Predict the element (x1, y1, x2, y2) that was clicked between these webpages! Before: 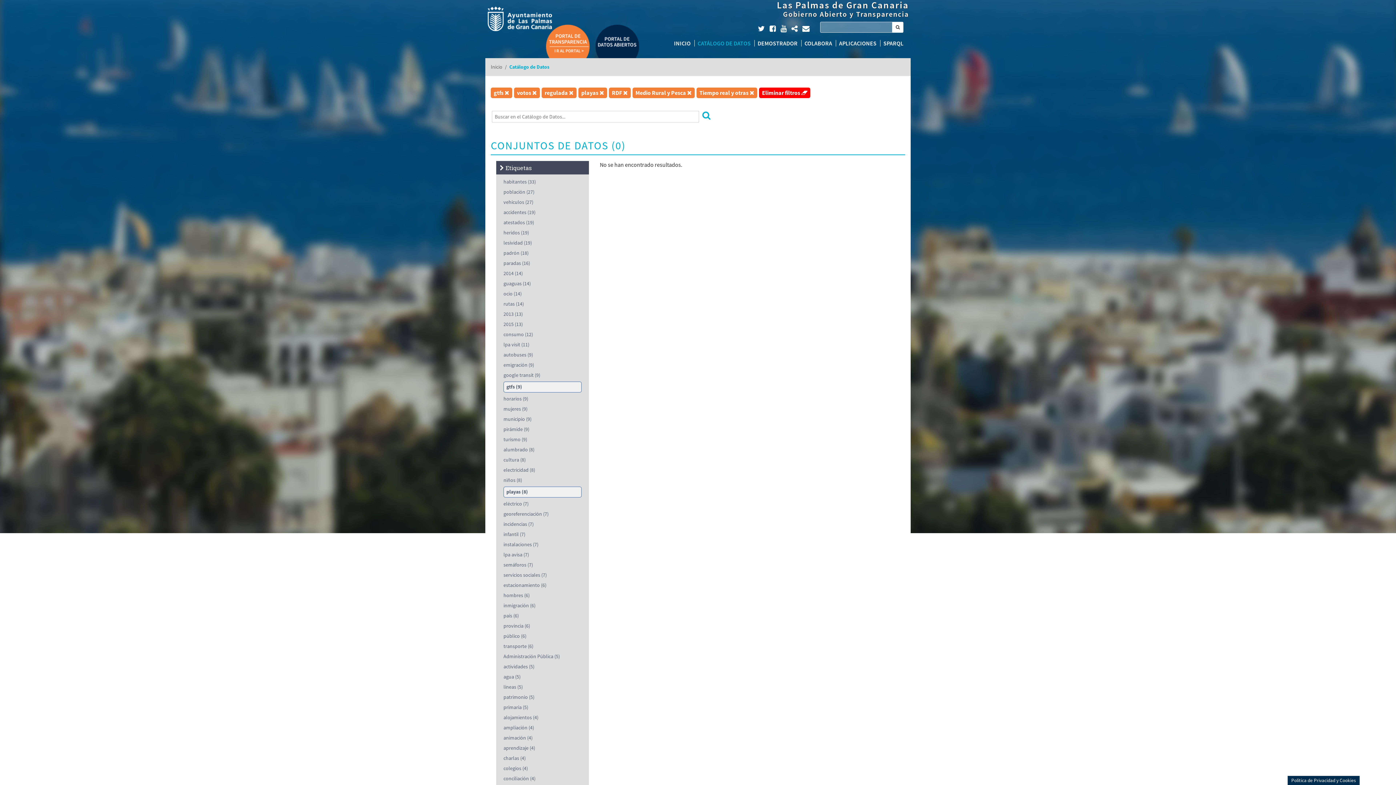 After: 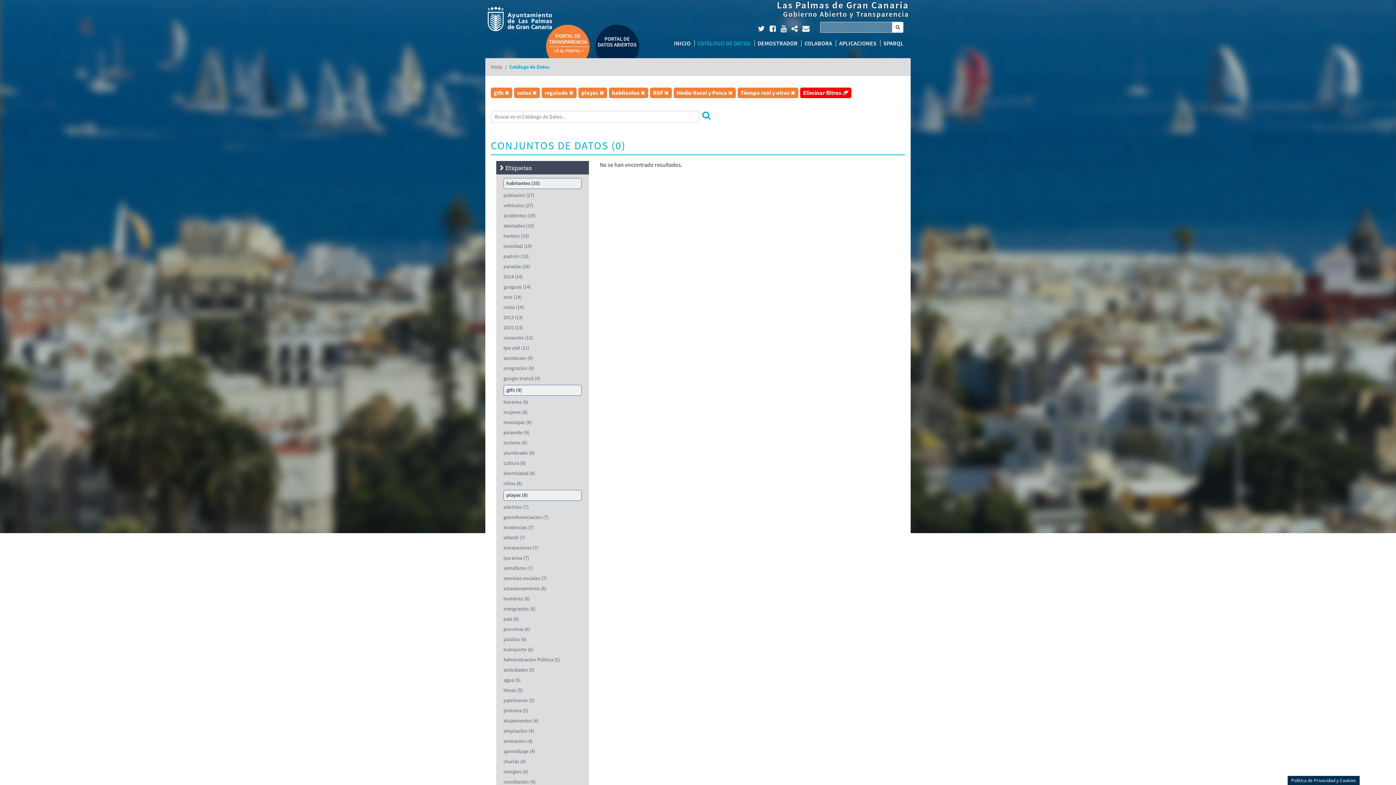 Action: label: habitantes (33) bbox: (503, 178, 536, 184)